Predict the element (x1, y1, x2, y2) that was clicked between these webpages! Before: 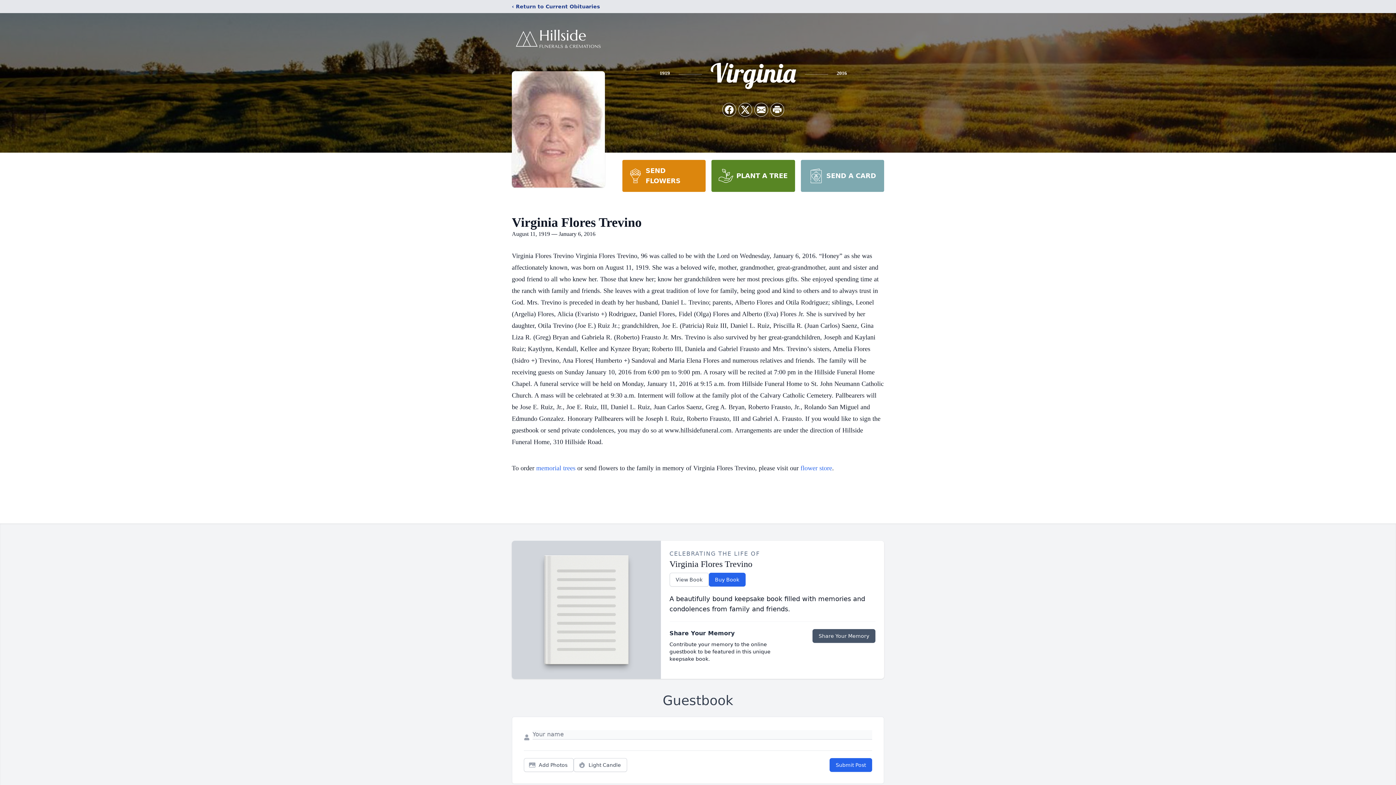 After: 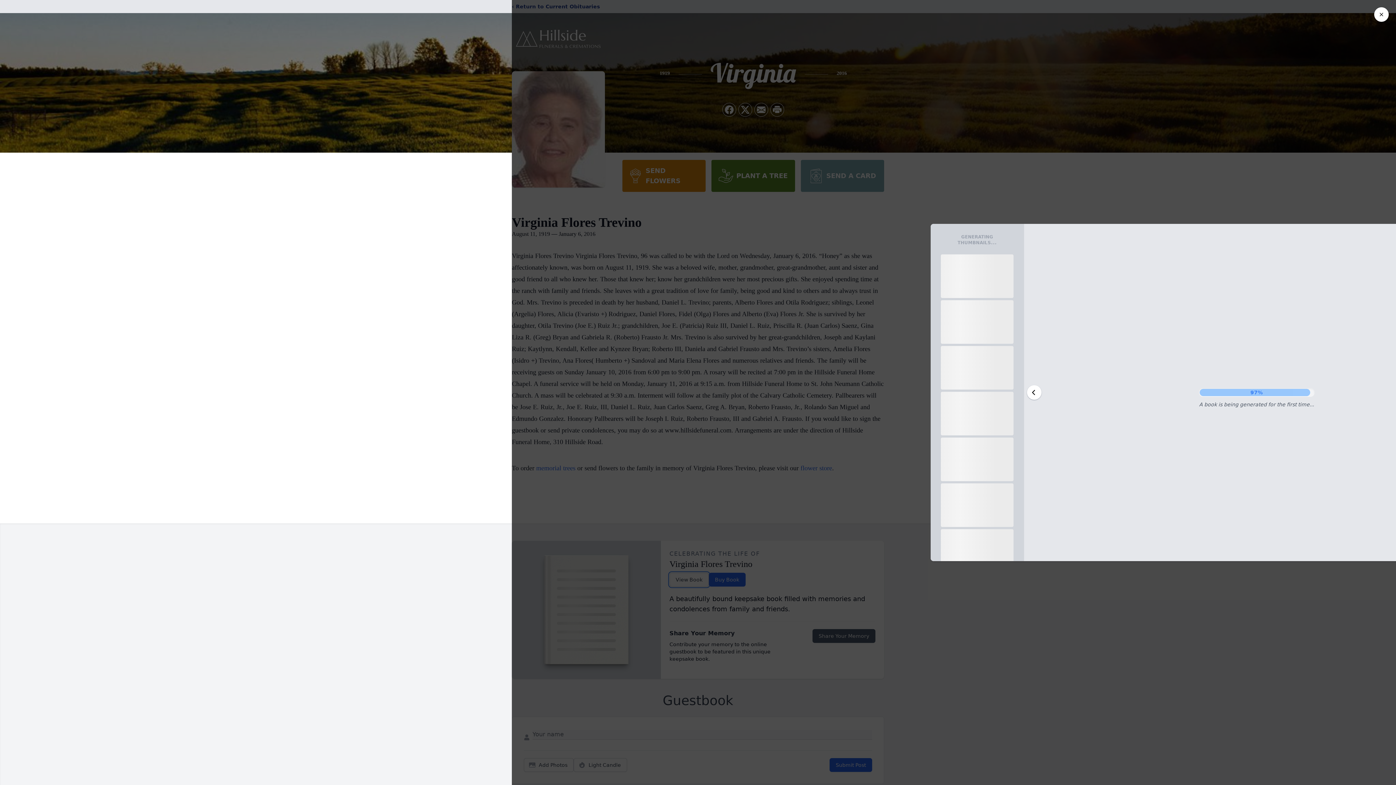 Action: label: View Book bbox: (669, 573, 708, 586)